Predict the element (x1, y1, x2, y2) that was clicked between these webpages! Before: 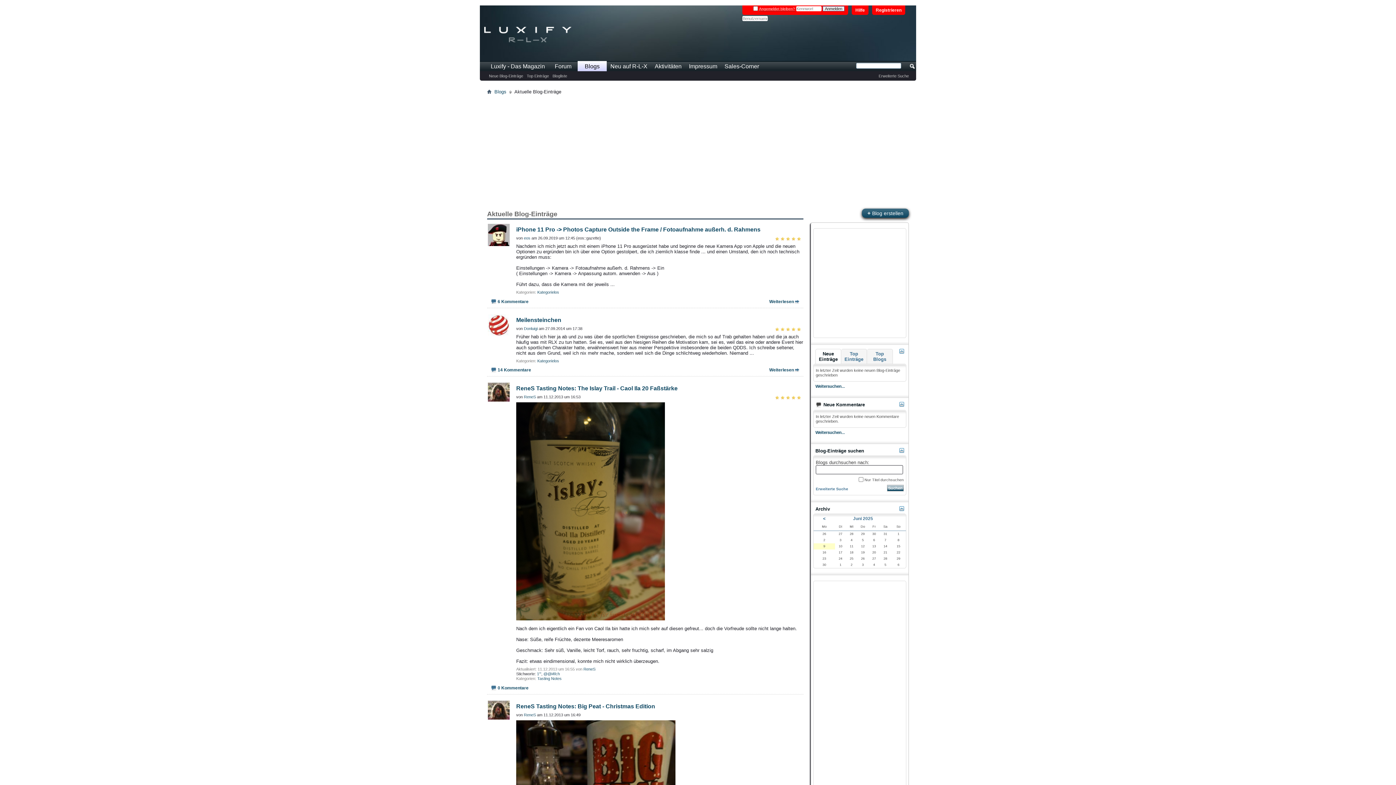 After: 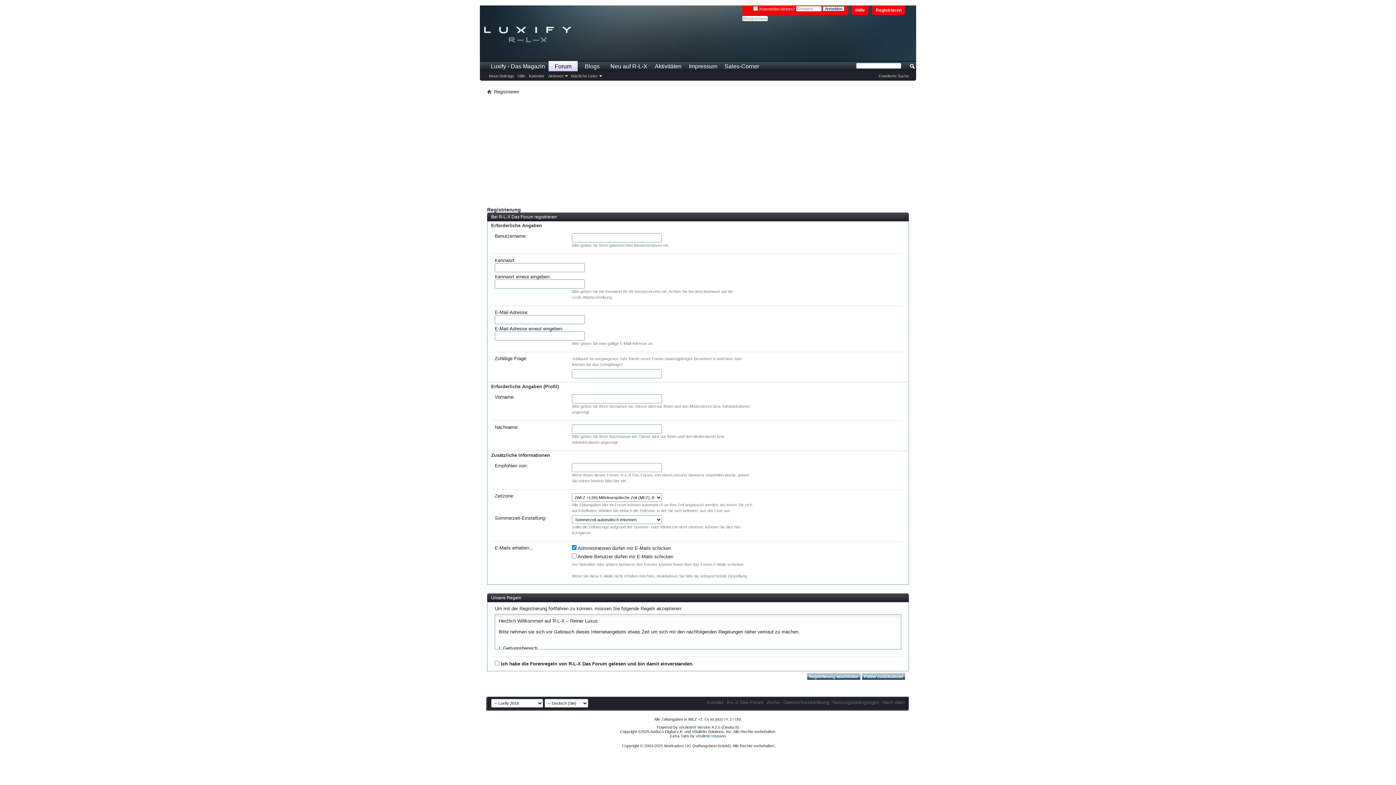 Action: bbox: (872, 5, 905, 14) label: Registrieren